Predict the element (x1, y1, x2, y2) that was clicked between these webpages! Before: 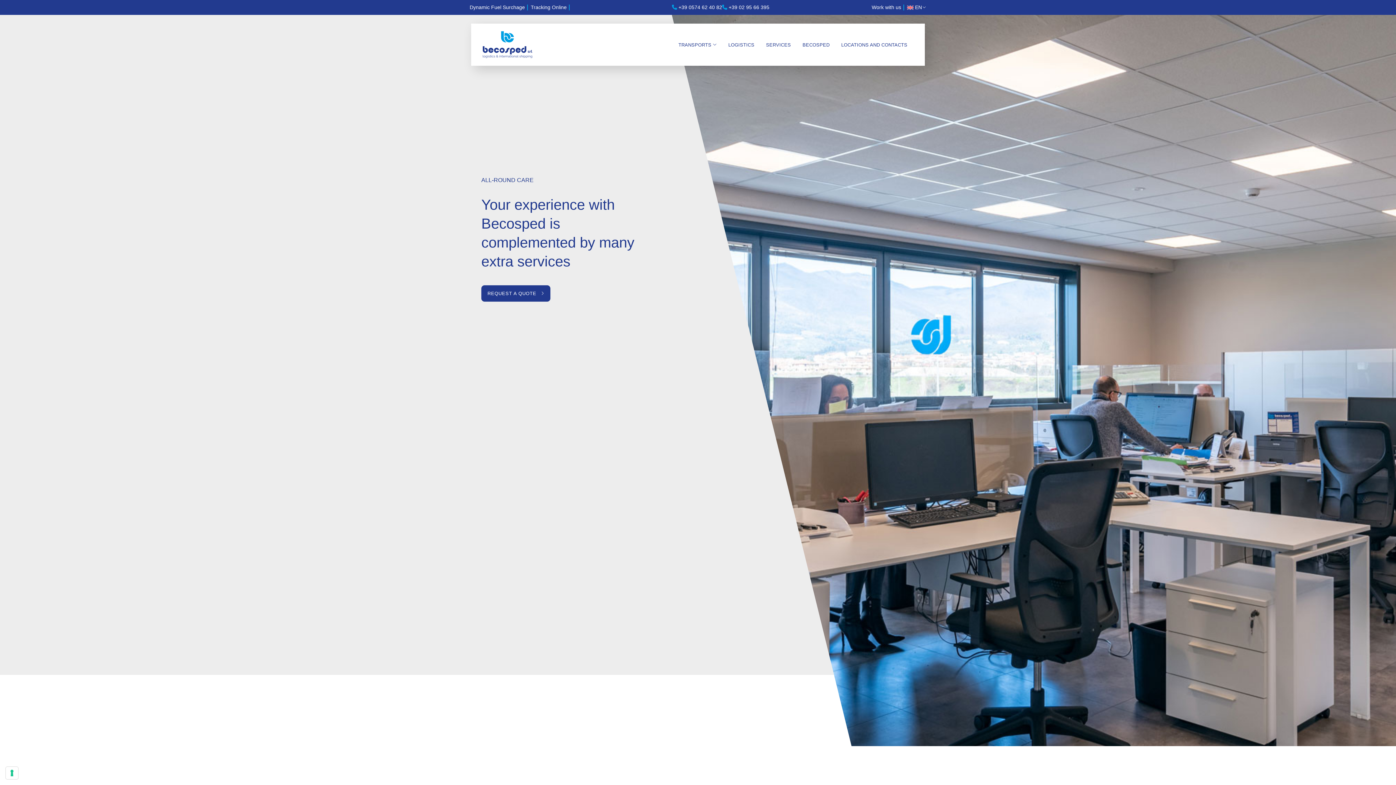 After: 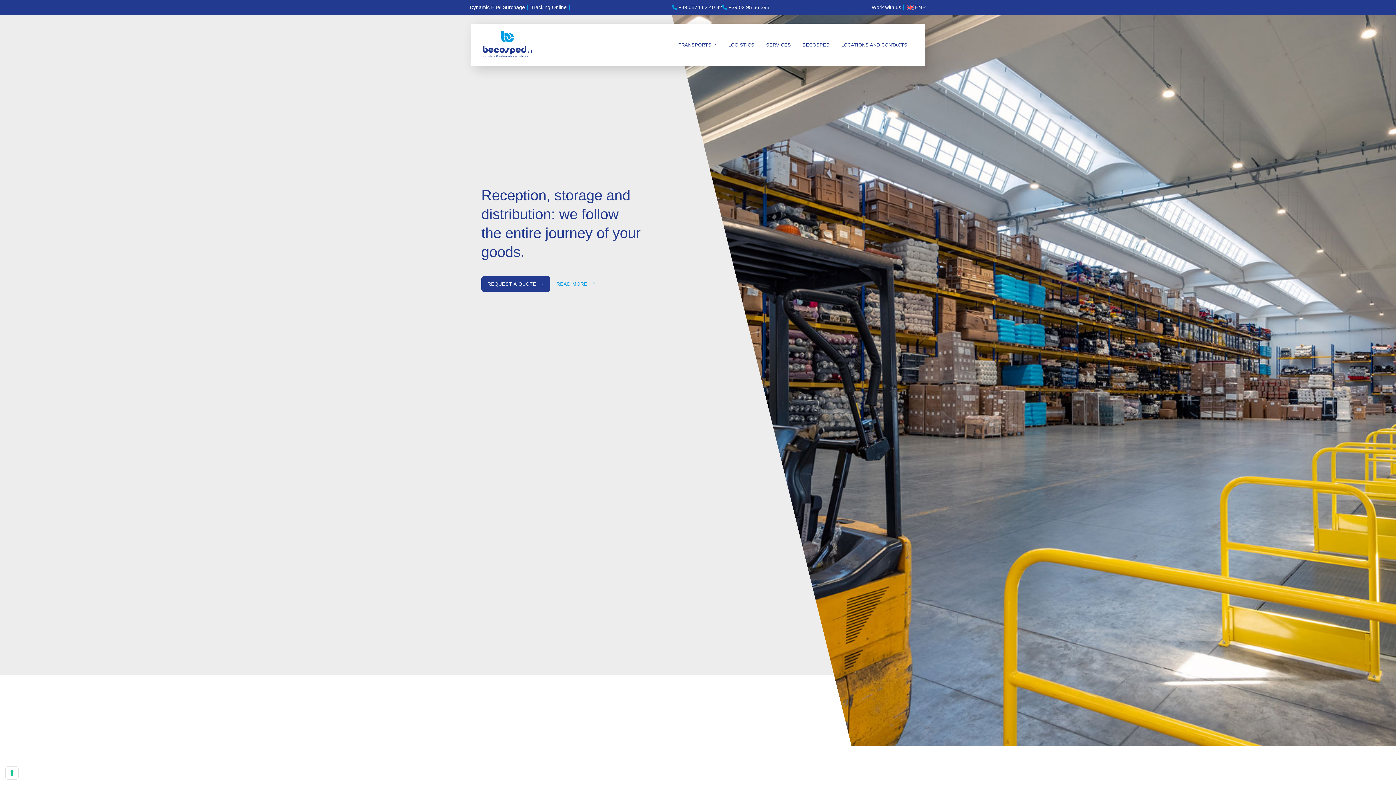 Action: label: LOGISTICS bbox: (722, 38, 760, 51)